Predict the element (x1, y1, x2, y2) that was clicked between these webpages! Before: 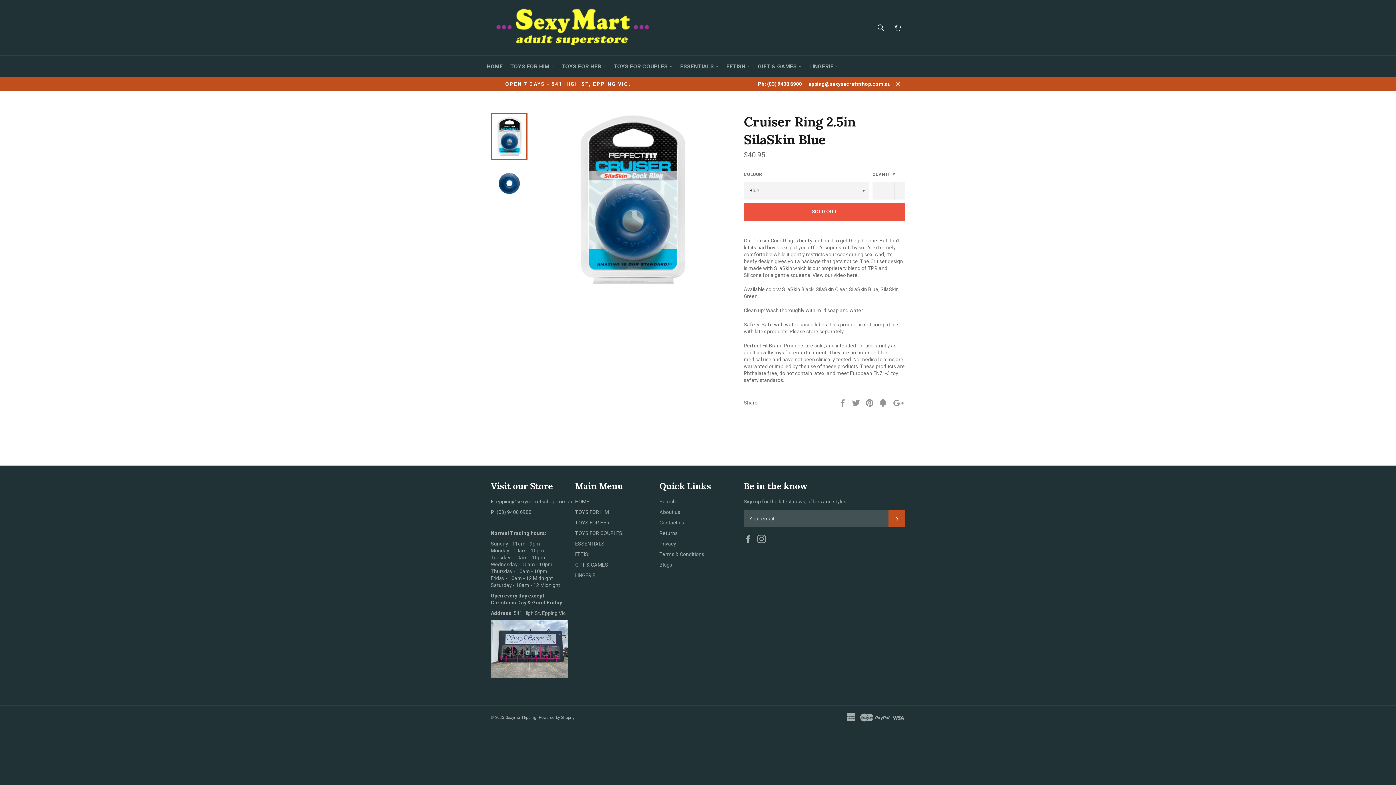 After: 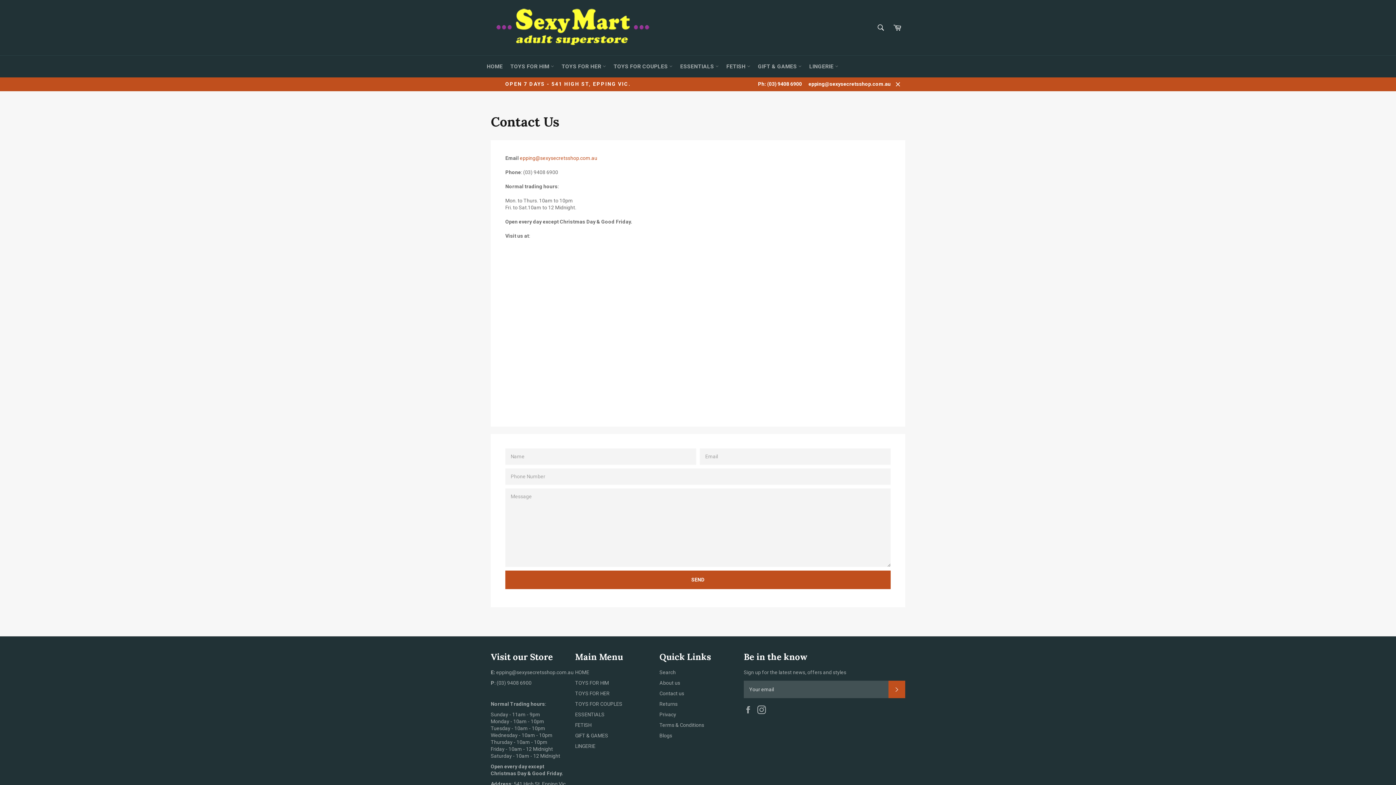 Action: label: Contact us bbox: (659, 519, 684, 525)